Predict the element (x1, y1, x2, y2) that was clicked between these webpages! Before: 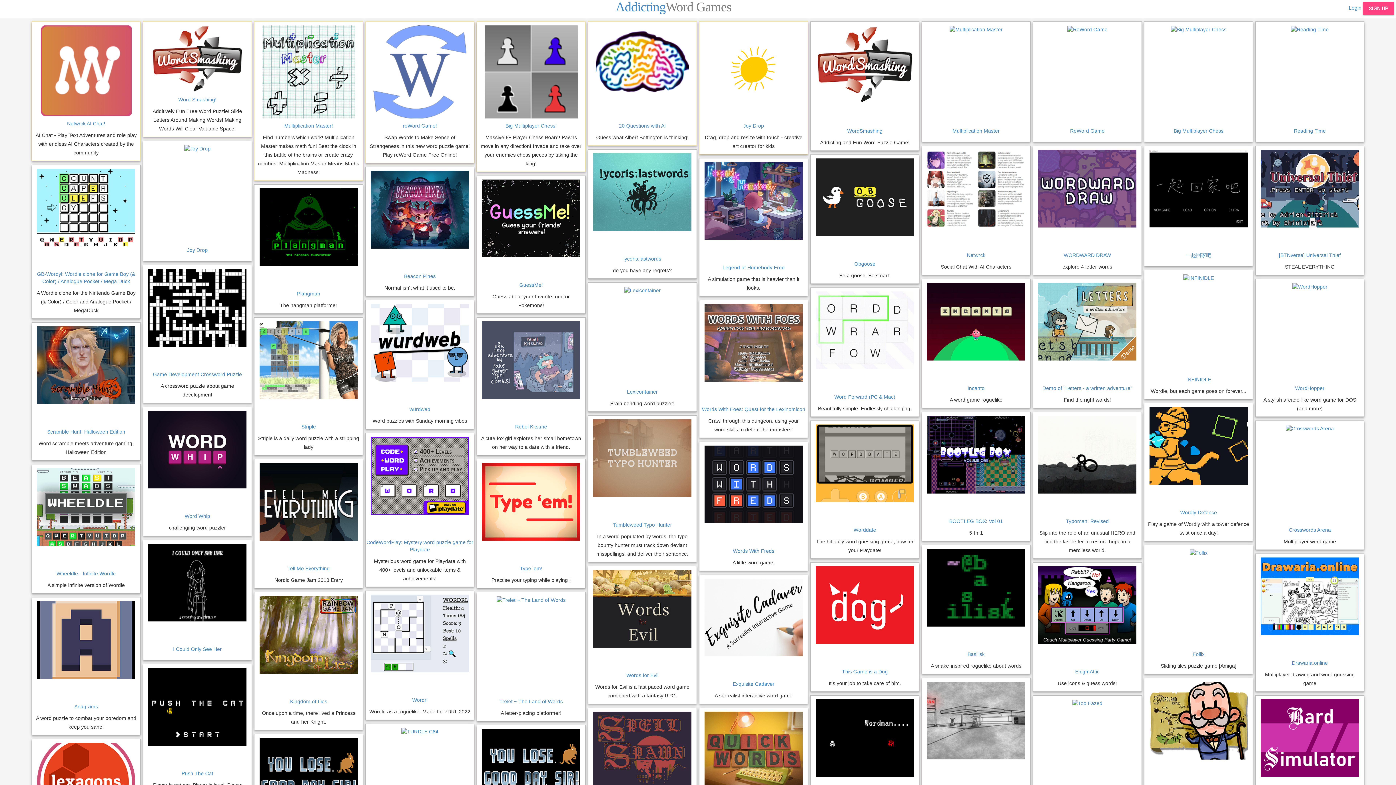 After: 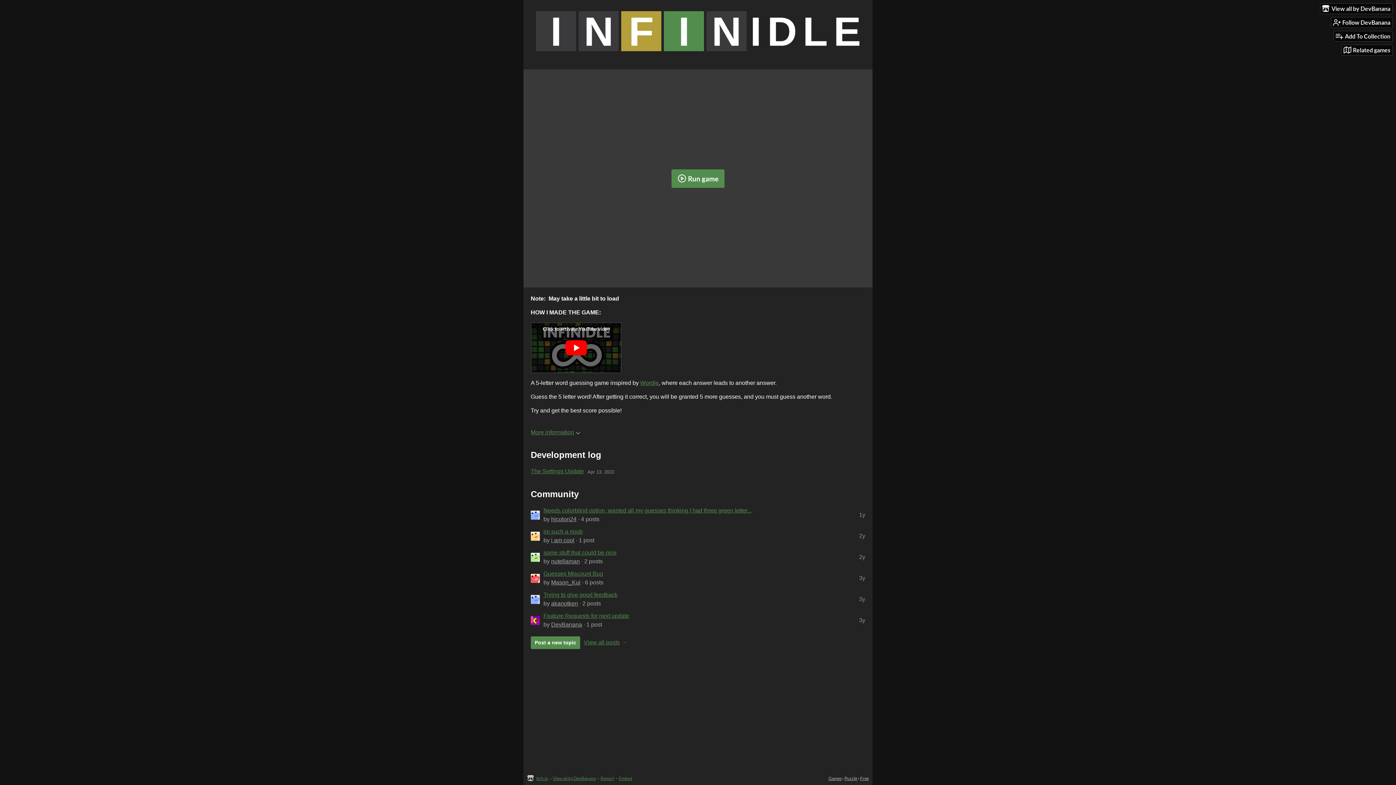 Action: bbox: (1148, 274, 1249, 372)